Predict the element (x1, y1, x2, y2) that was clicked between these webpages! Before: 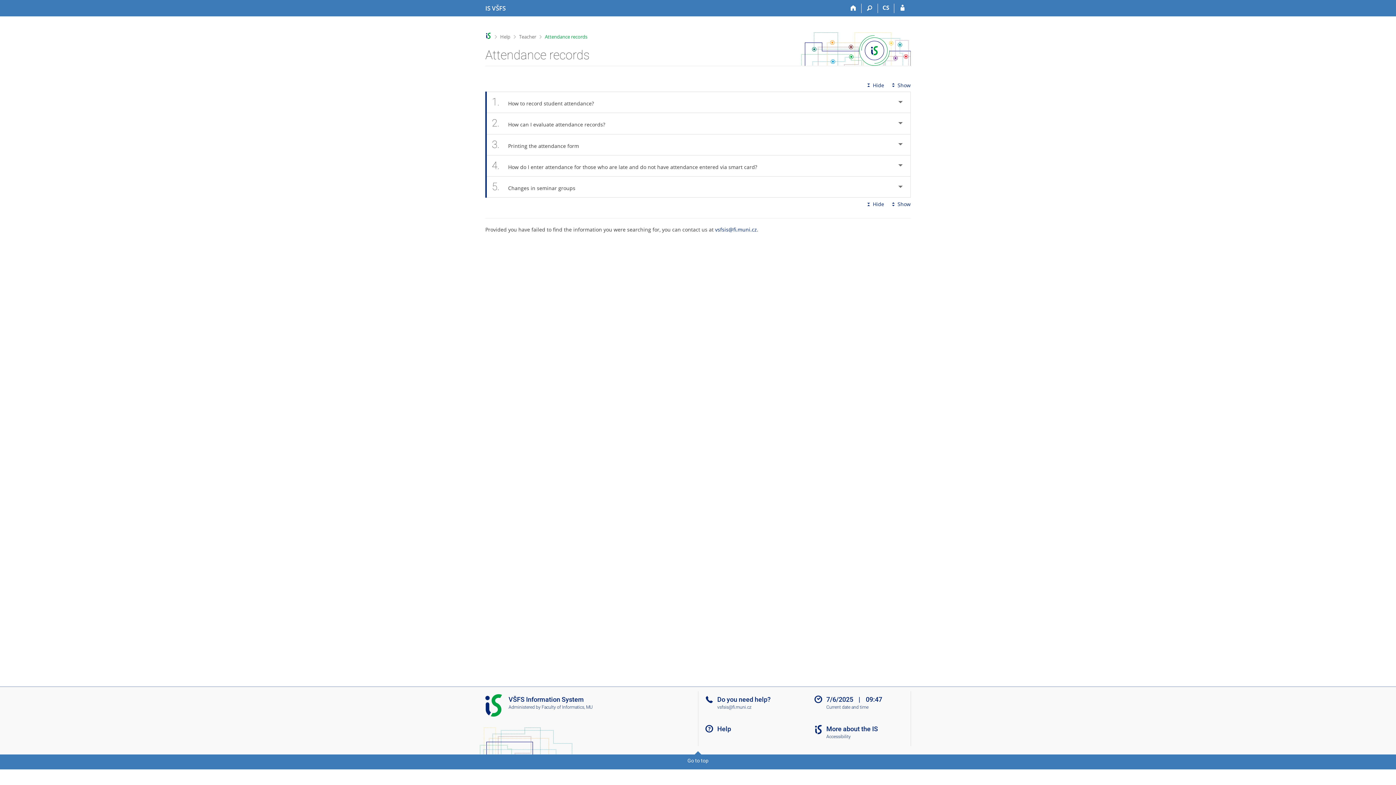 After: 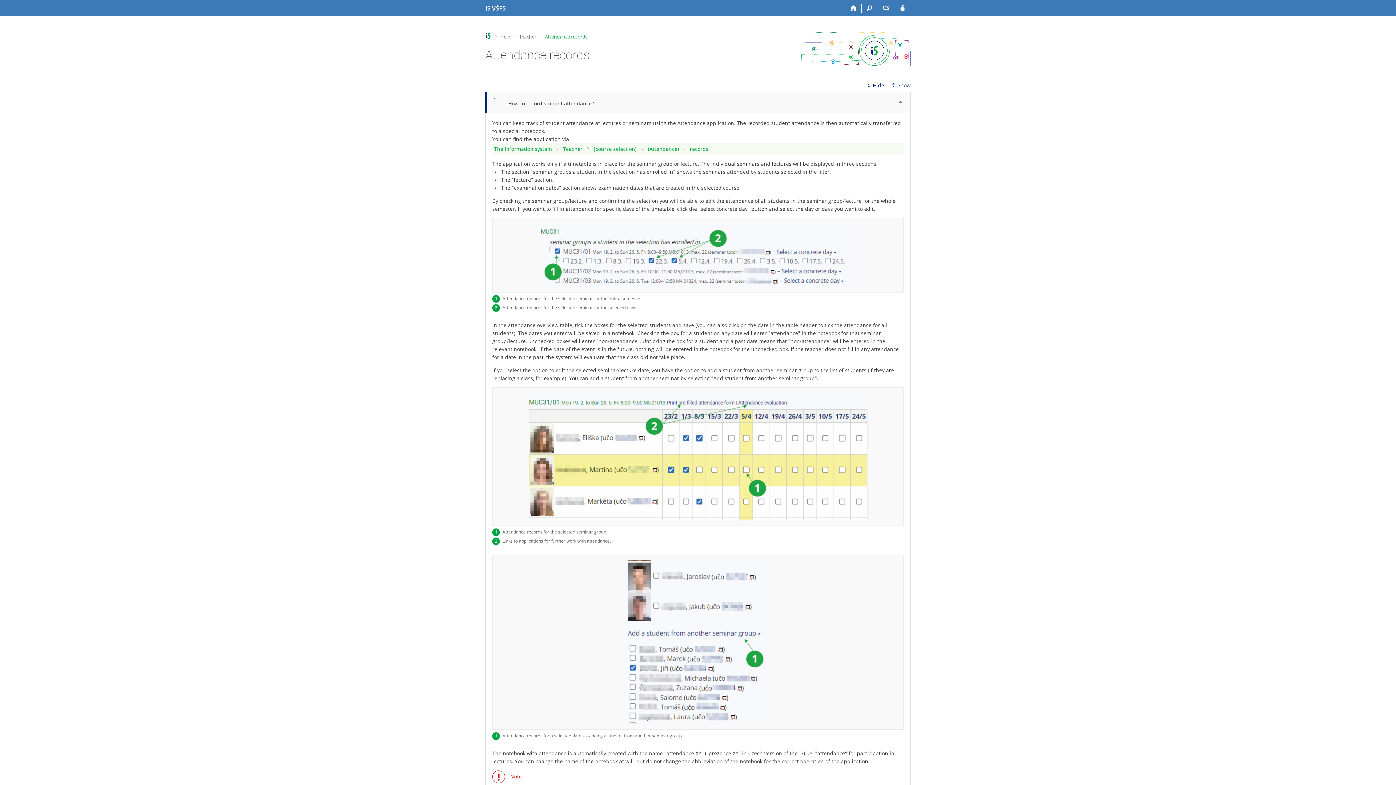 Action: bbox: (890, 200, 910, 207) label: Show